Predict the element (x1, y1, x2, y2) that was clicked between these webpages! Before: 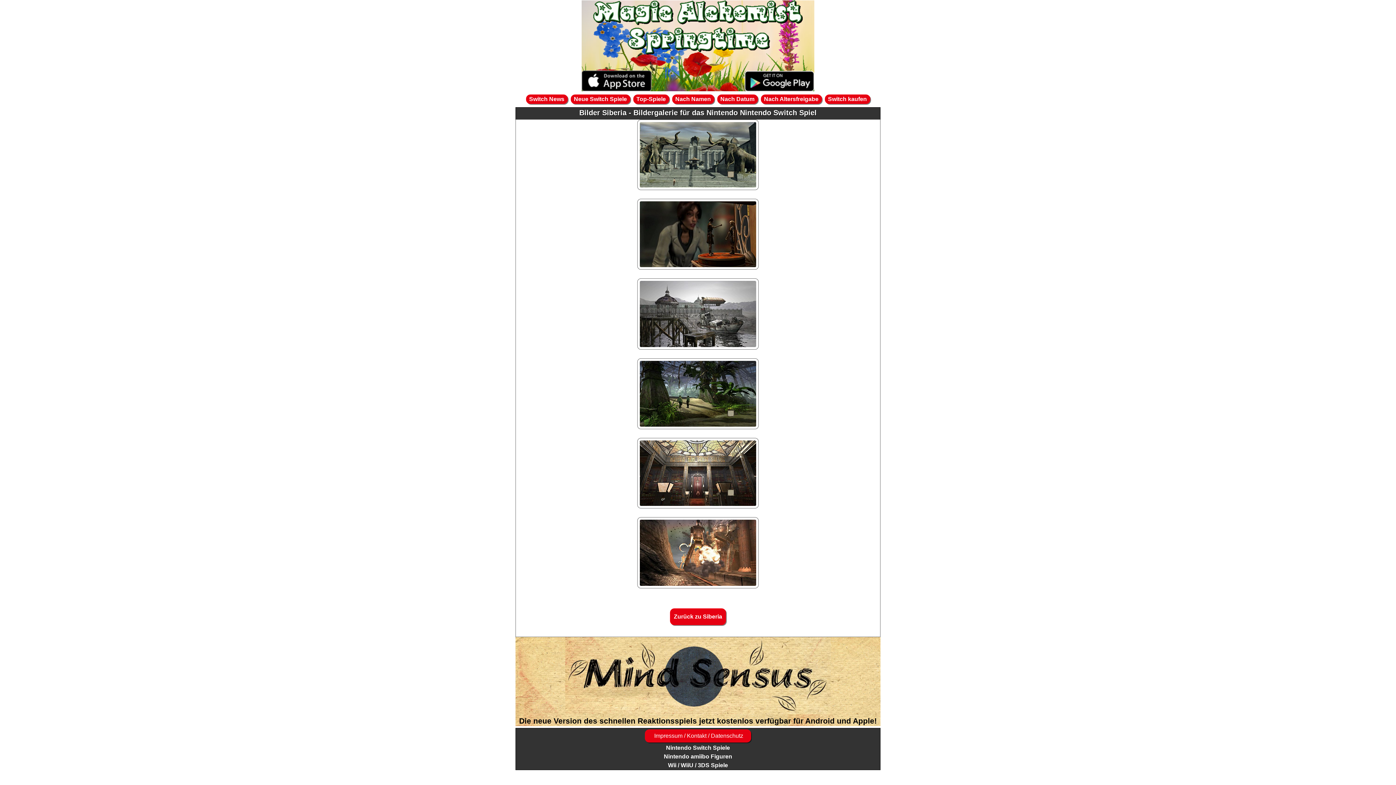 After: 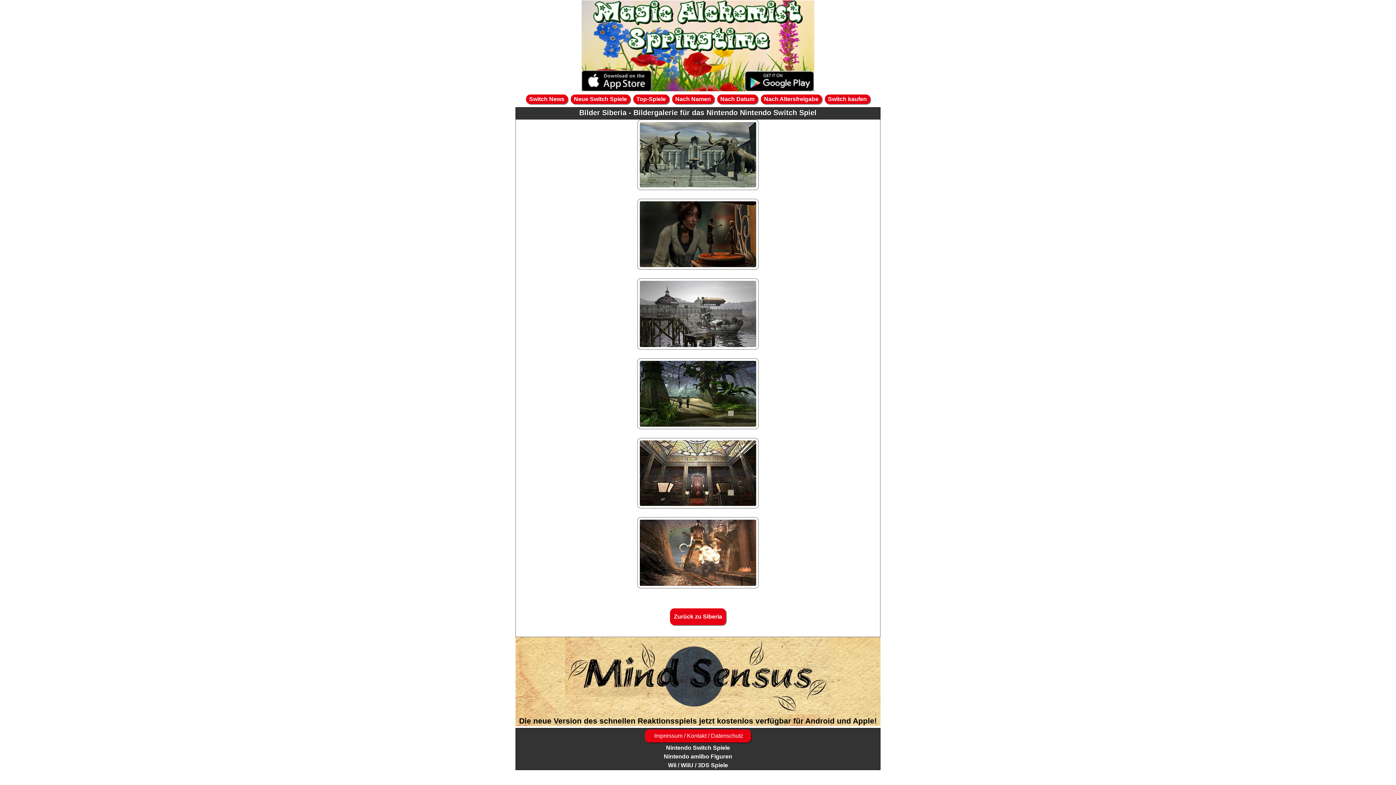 Action: label: Die neue Version des schnellen Reaktionsspiels jetzt kostenlos verfügbar für Android und Apple! bbox: (519, 717, 877, 725)